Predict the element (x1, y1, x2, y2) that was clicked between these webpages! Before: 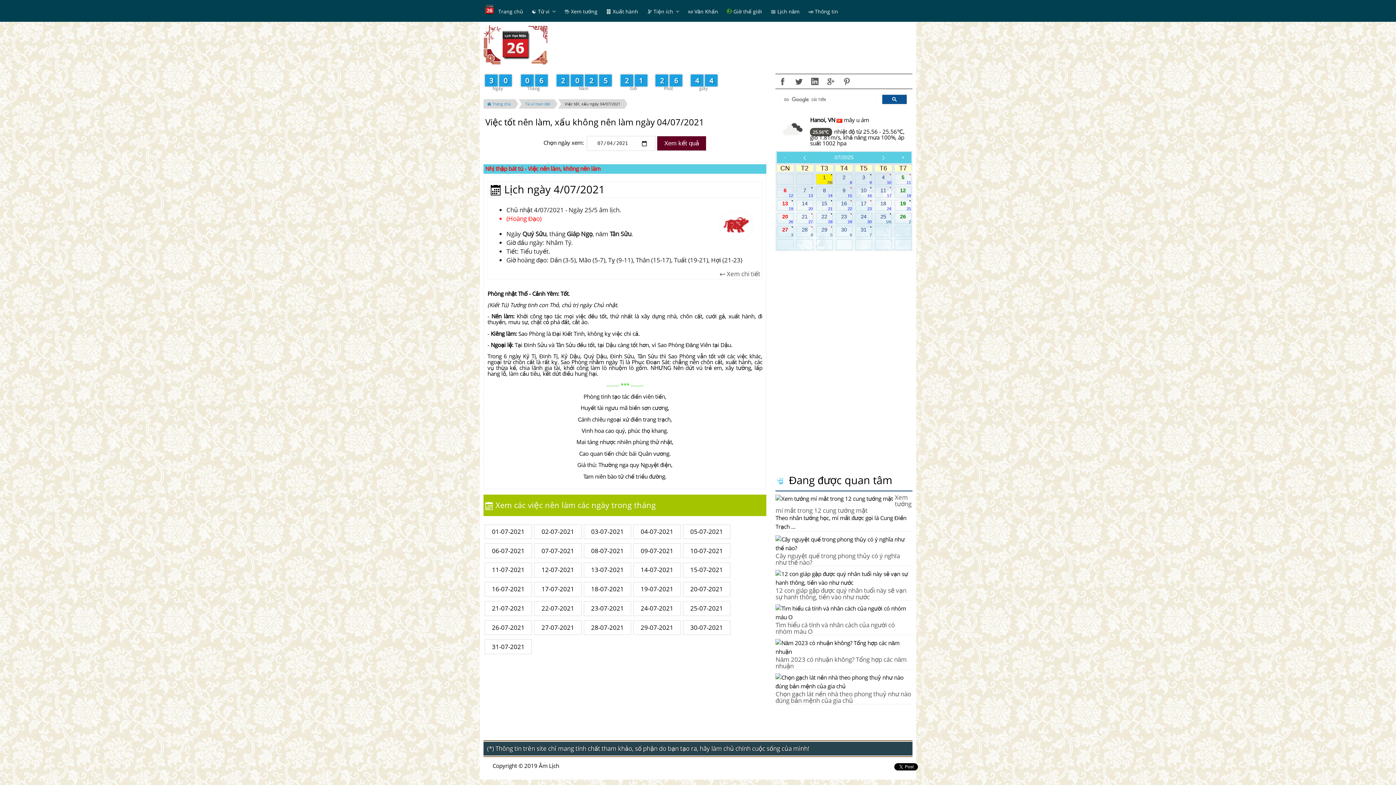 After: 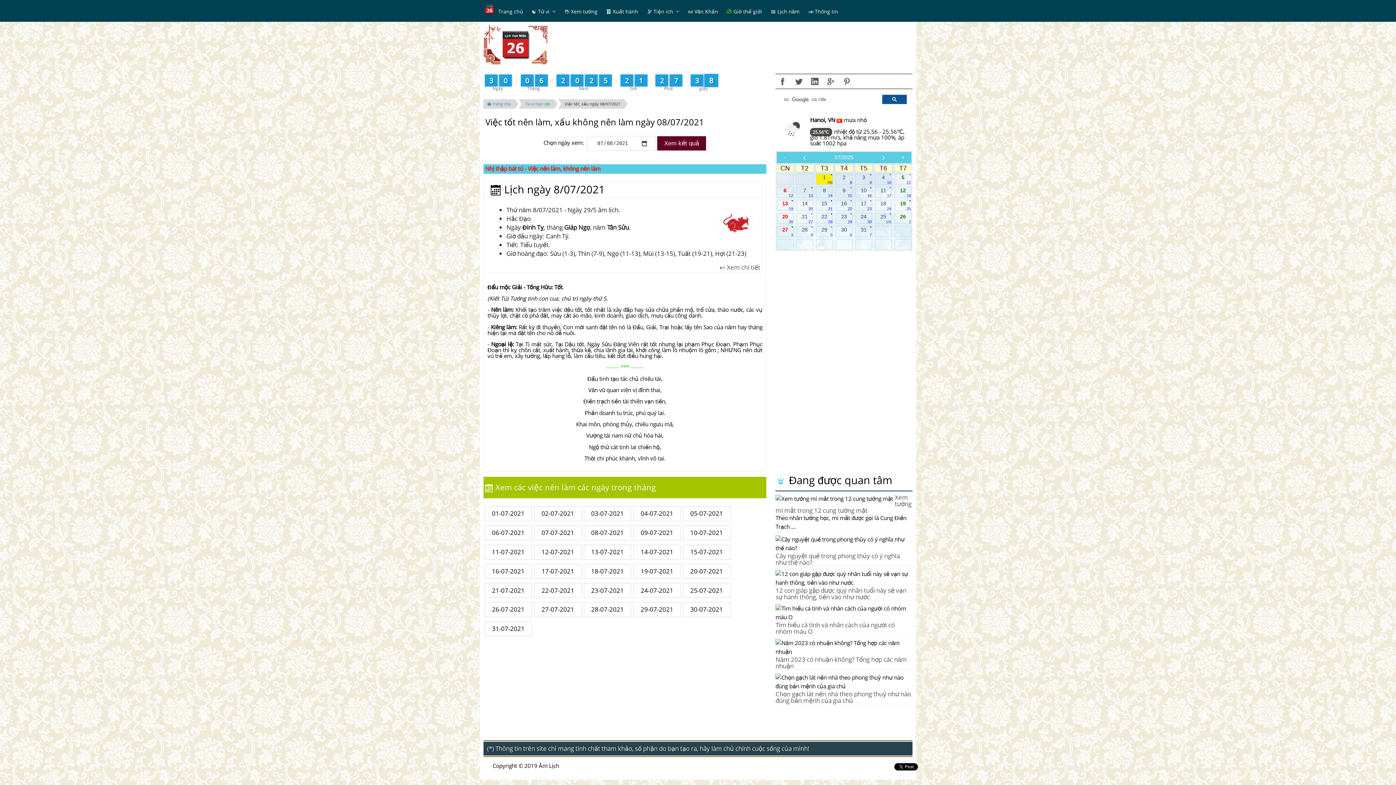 Action: label: 08-07-2021 bbox: (583, 543, 631, 558)